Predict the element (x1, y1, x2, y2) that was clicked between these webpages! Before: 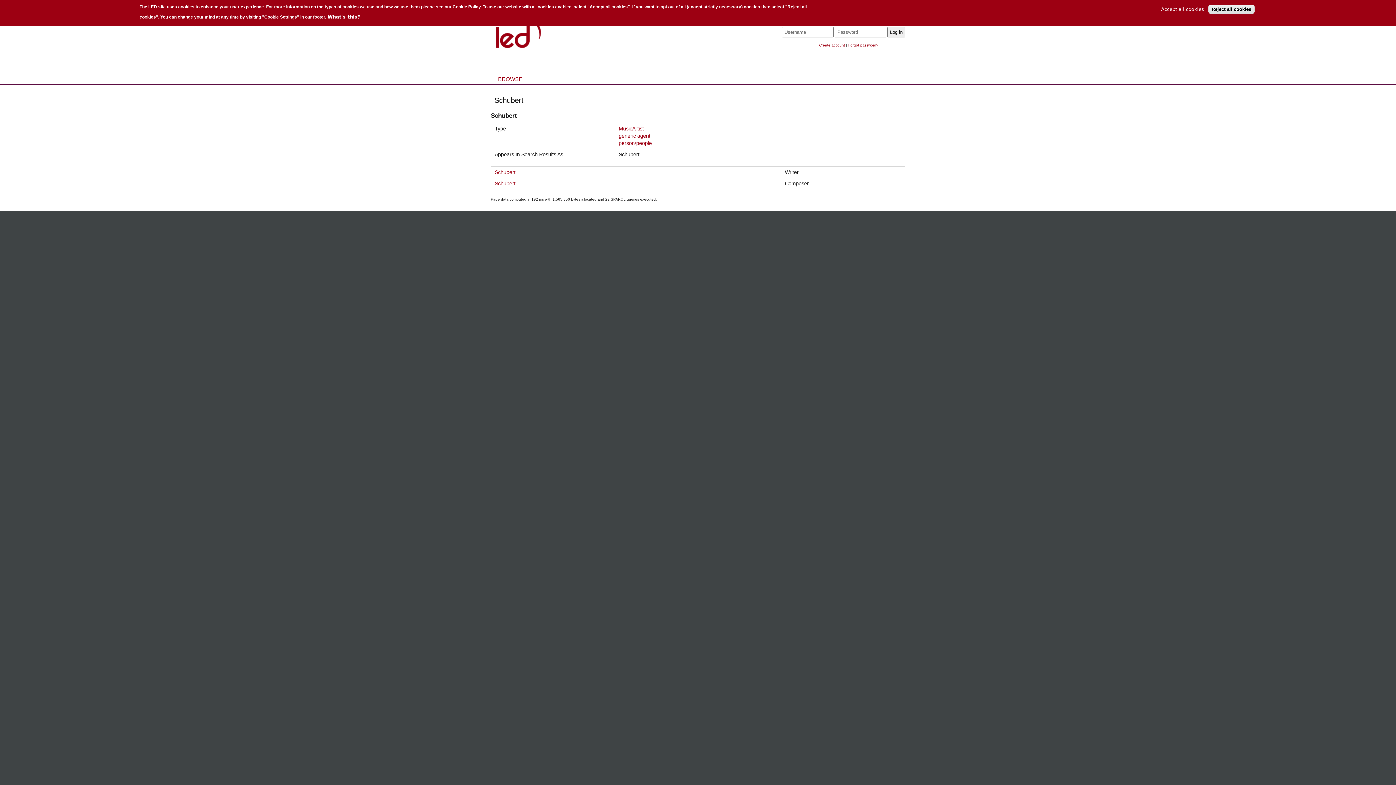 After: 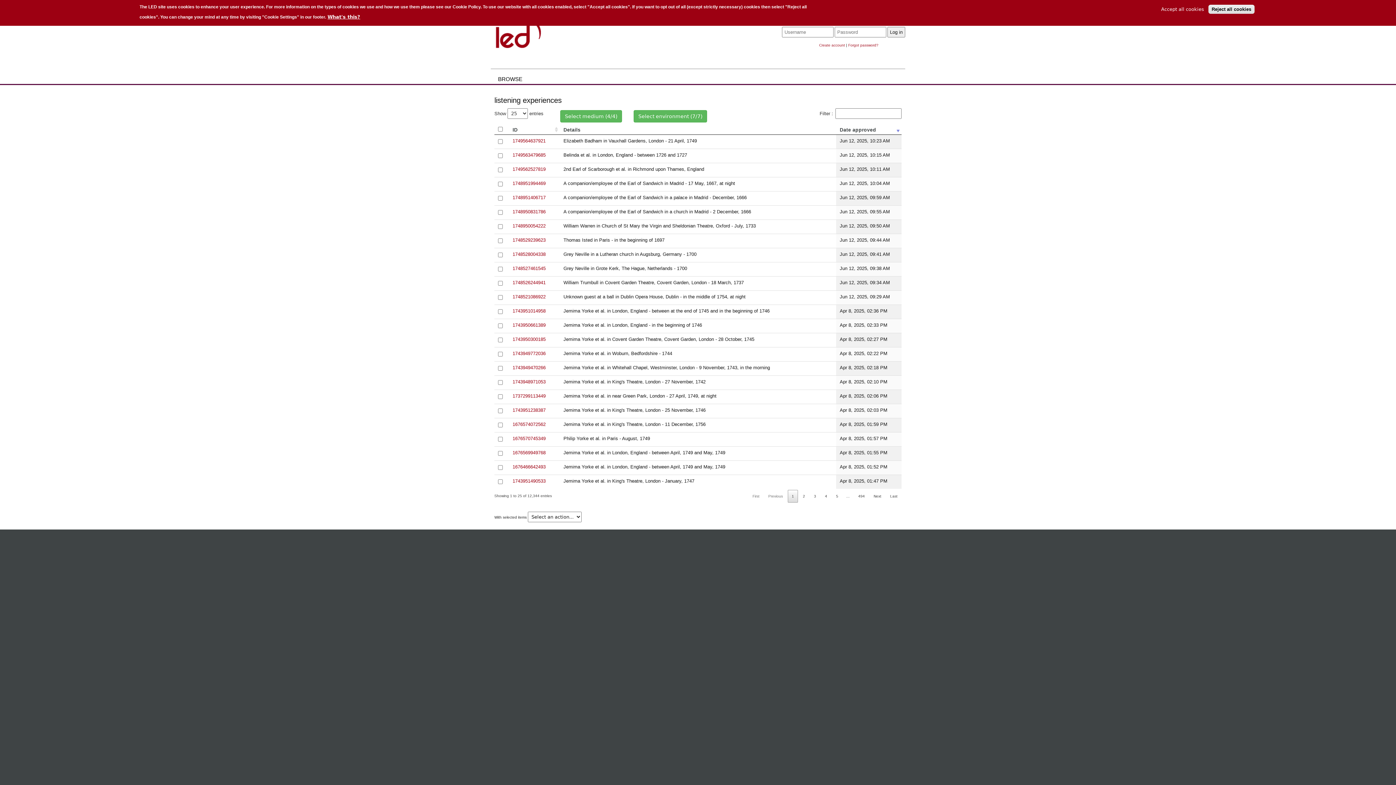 Action: label: BROWSE bbox: (498, 76, 522, 82)